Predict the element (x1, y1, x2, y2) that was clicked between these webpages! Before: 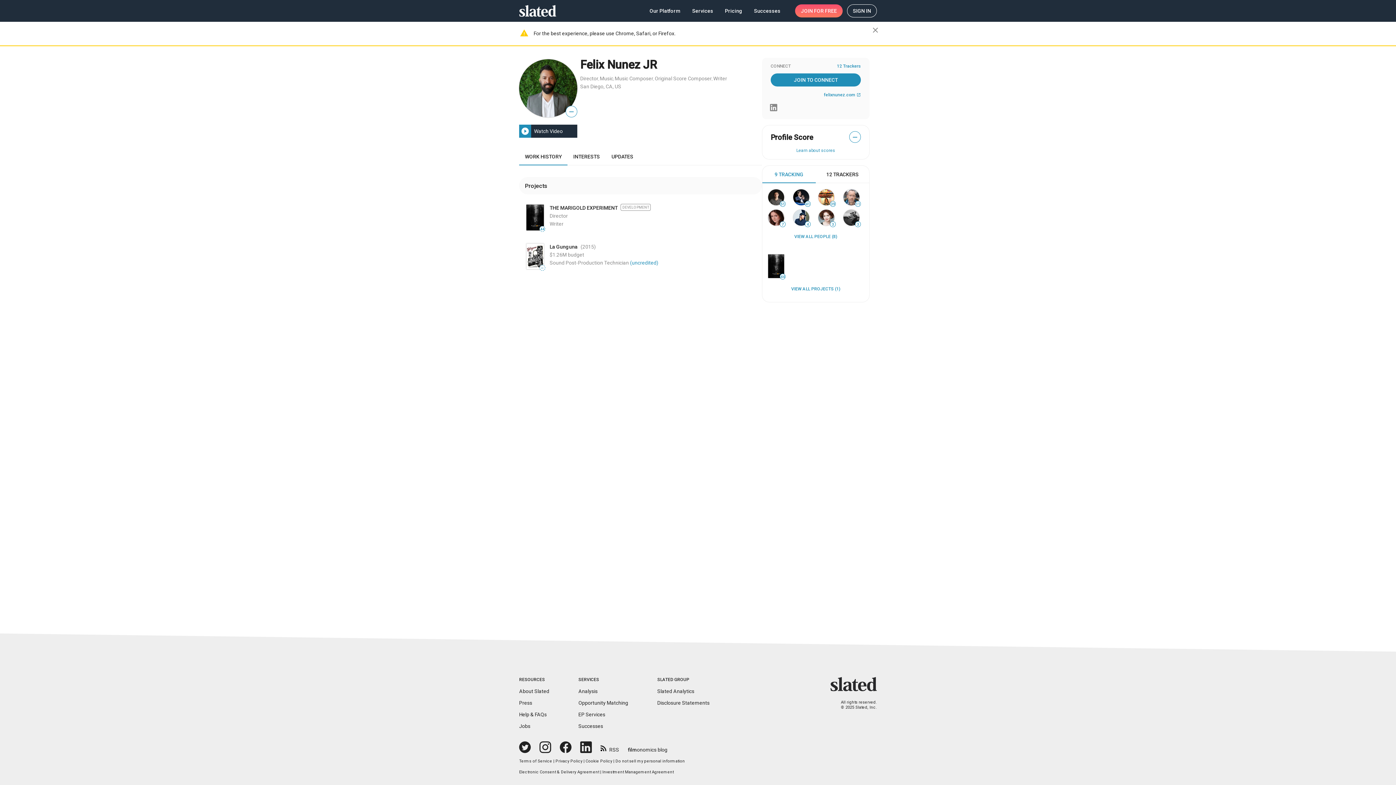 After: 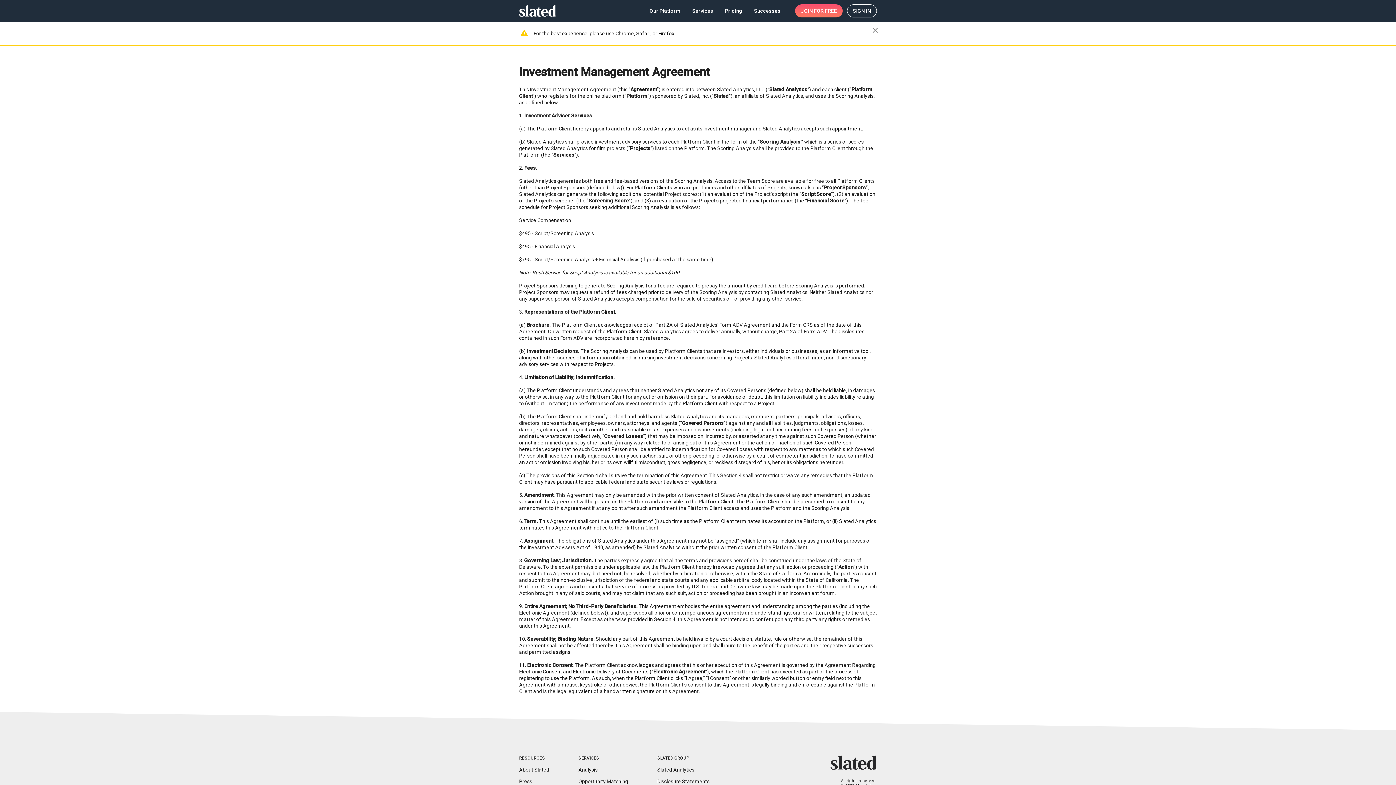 Action: bbox: (602, 770, 673, 774) label: Investment Management Agreement